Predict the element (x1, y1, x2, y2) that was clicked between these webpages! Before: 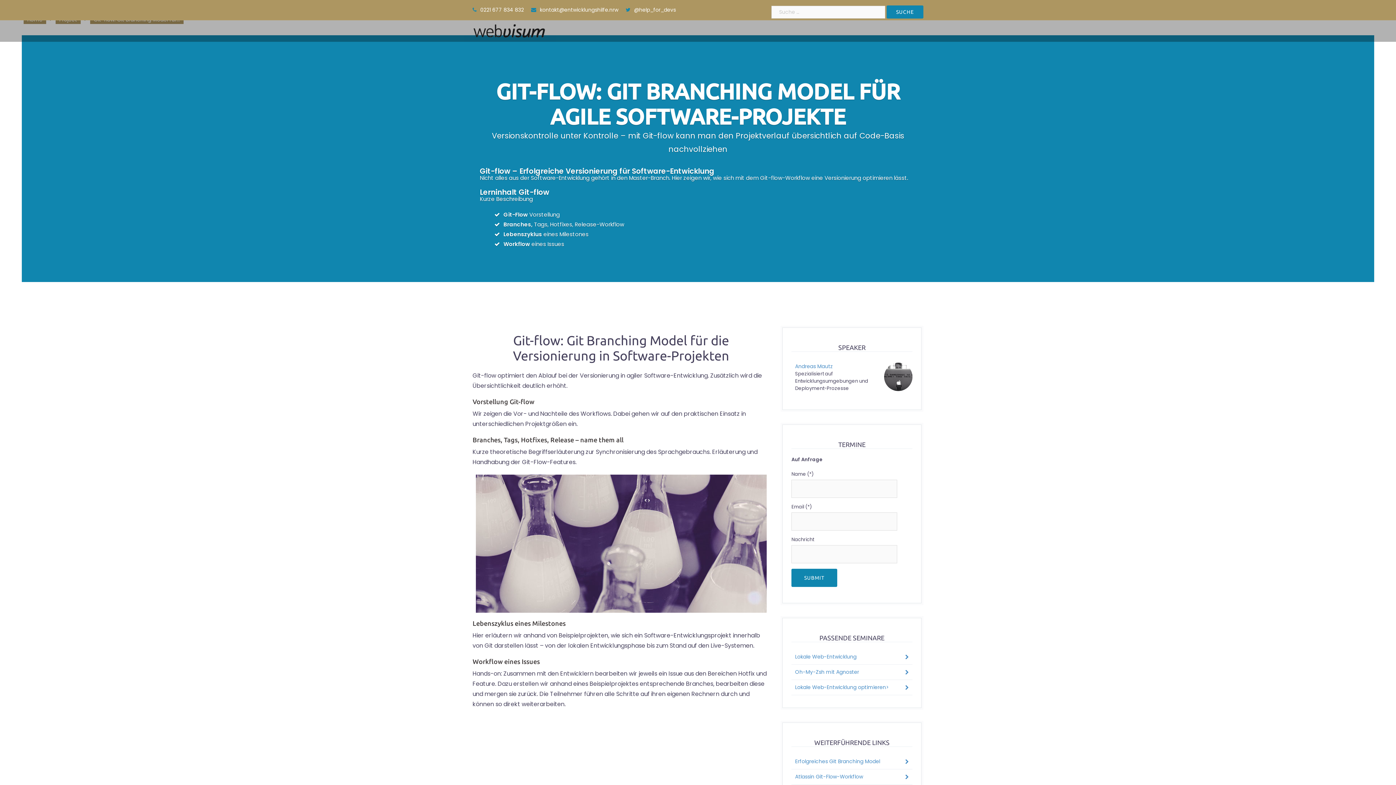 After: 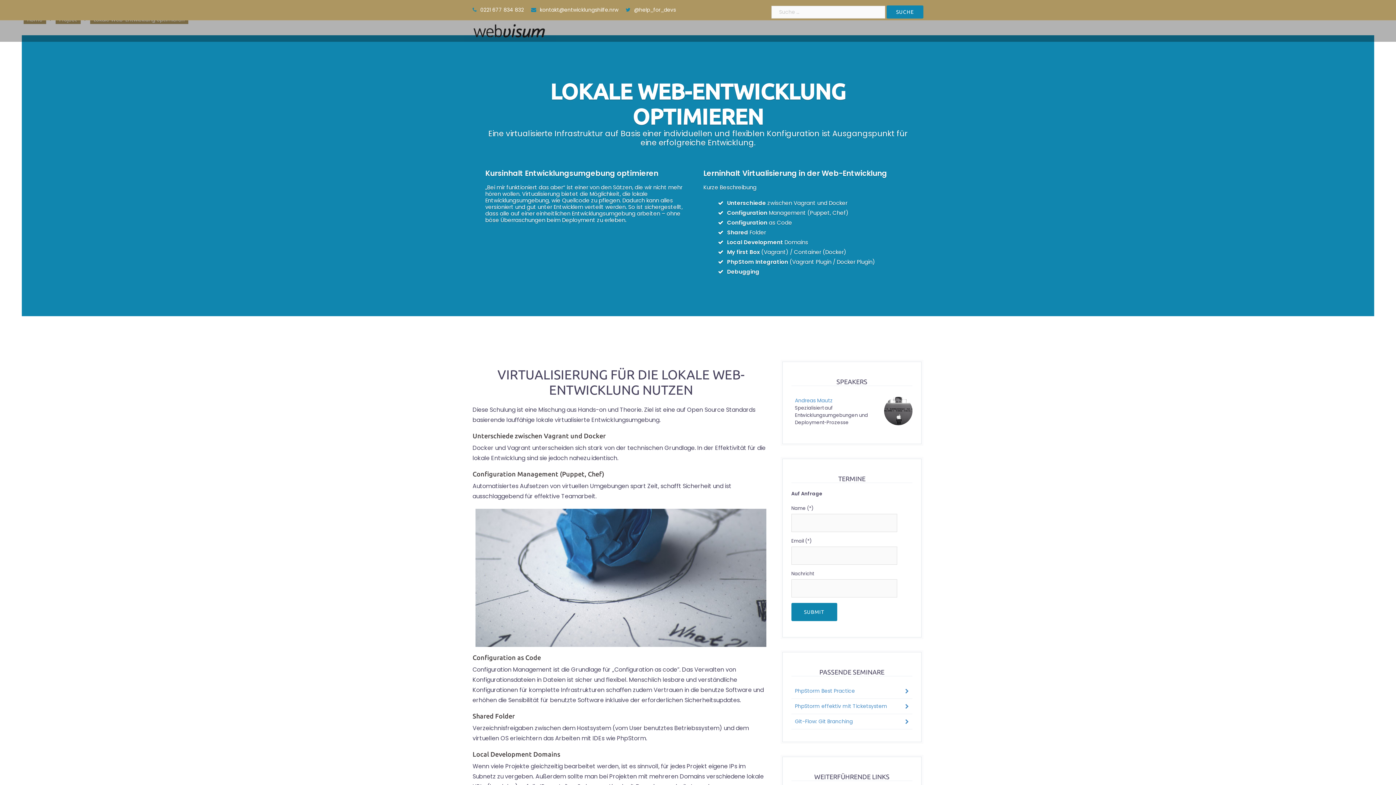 Action: bbox: (795, 653, 856, 660) label: Lokale Web-Entwicklung